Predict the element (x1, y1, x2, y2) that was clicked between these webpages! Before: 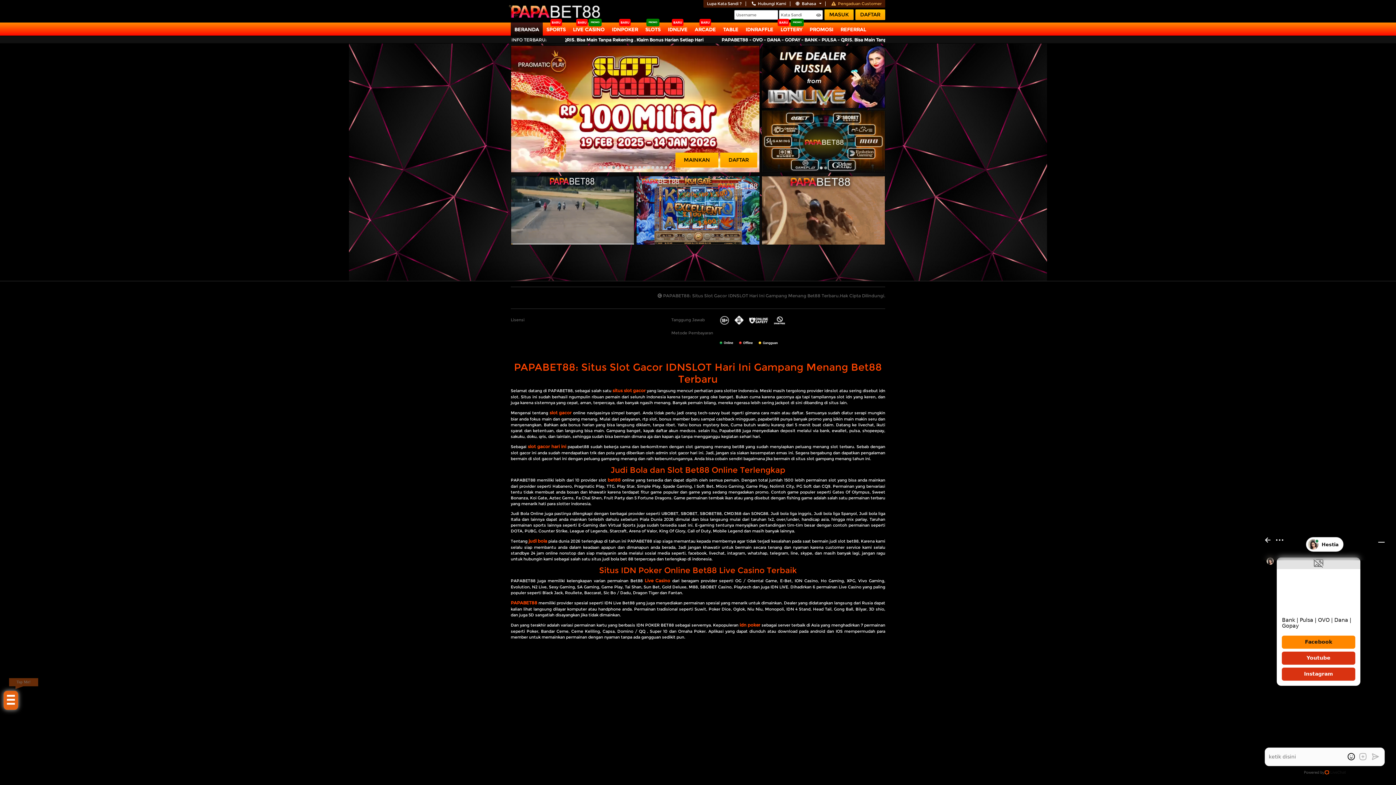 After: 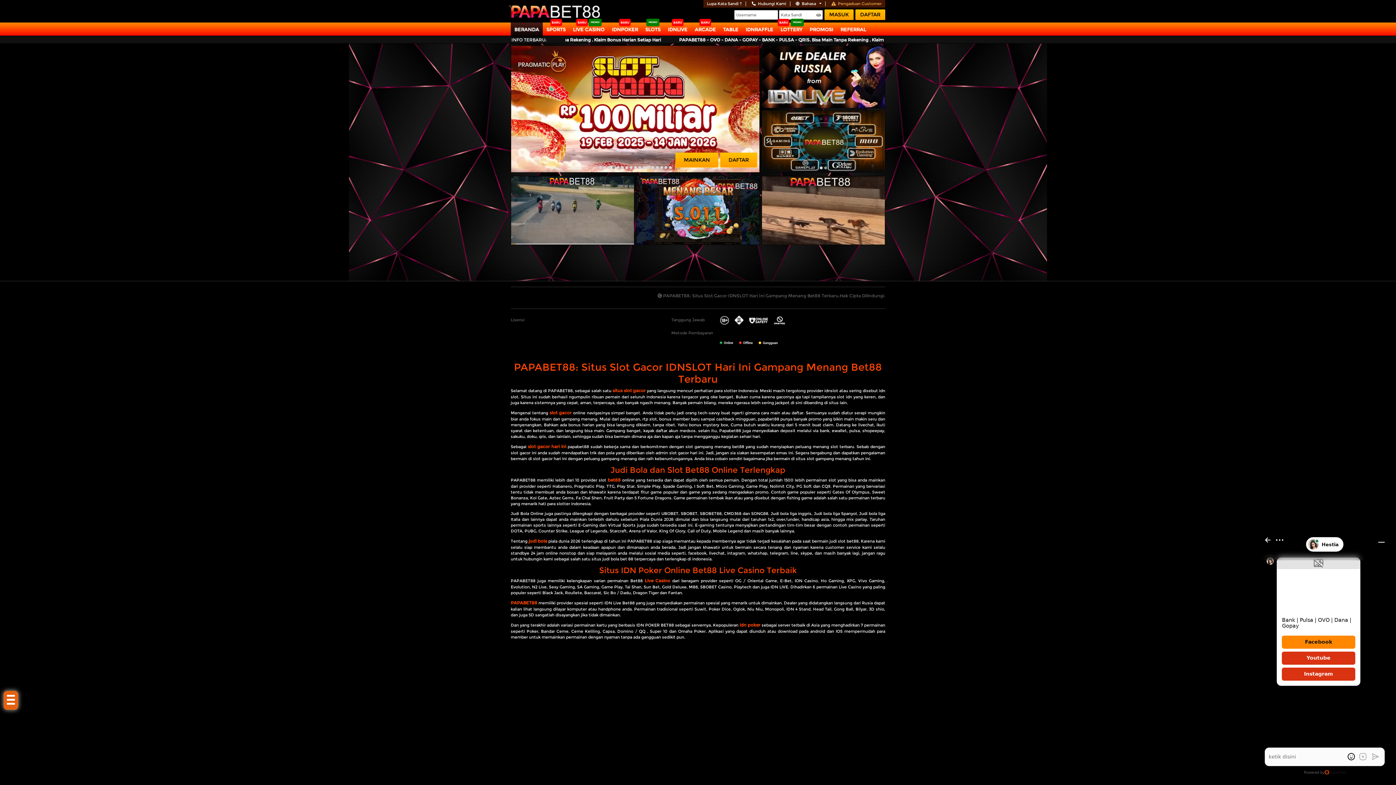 Action: bbox: (510, 0, 595, 22)